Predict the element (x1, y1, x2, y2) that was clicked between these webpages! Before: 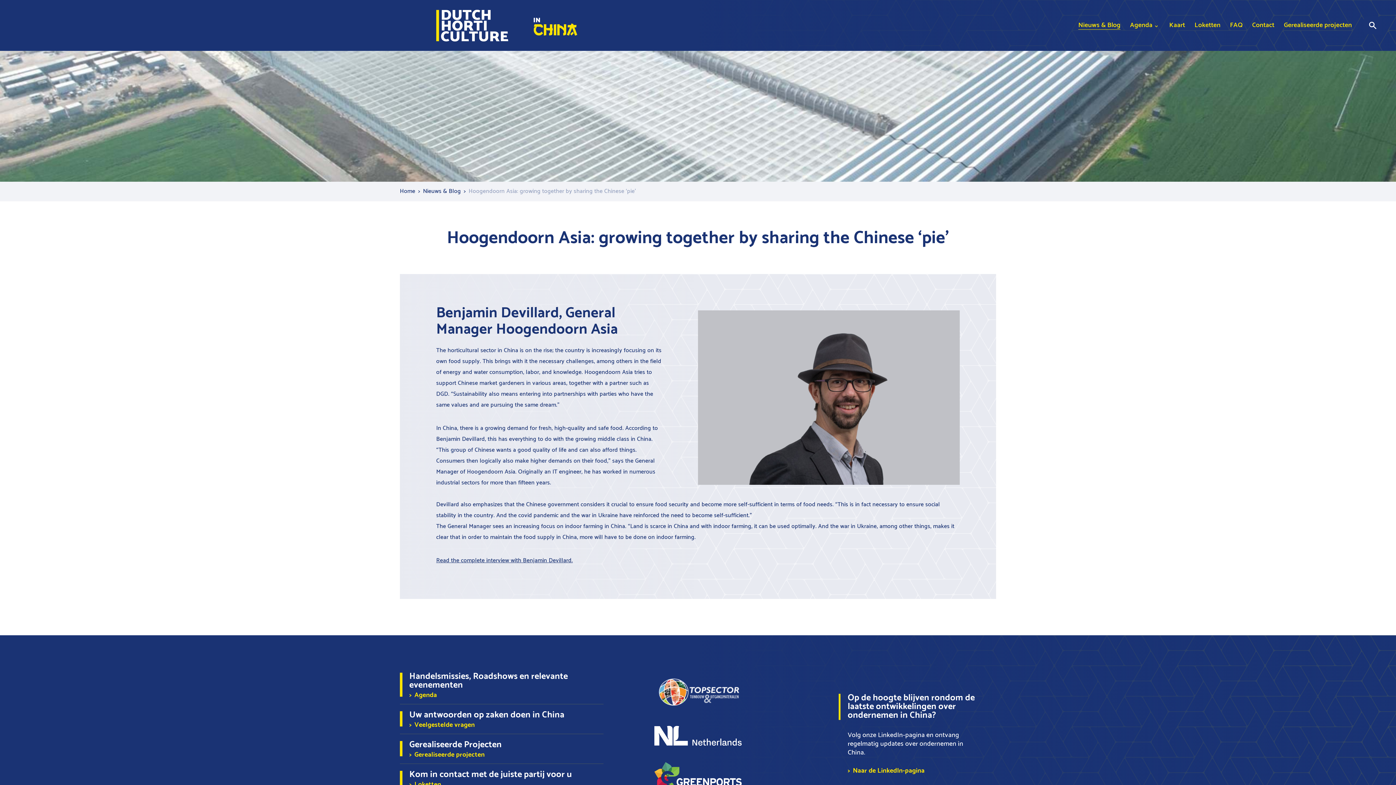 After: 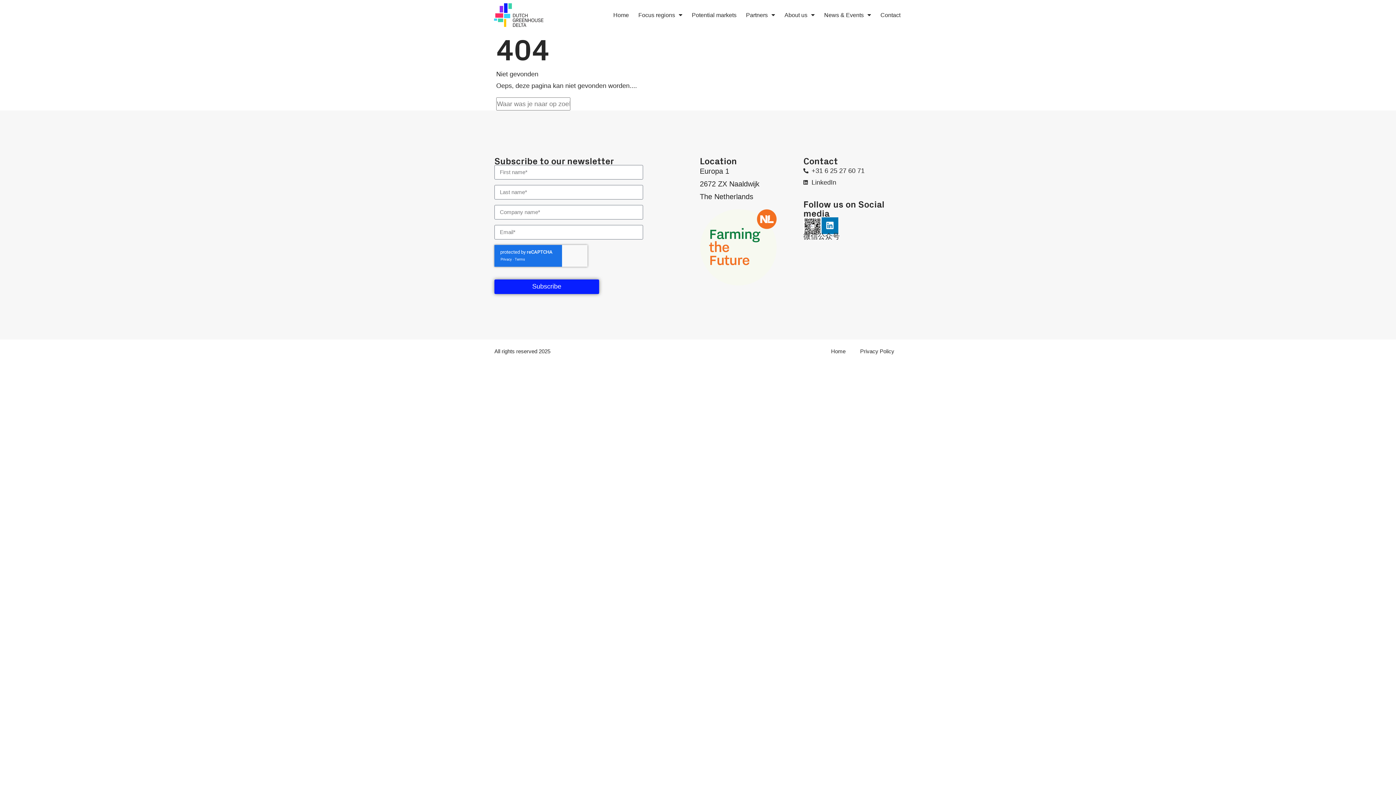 Action: bbox: (436, 556, 572, 565) label: Read the complete interview with Benjamin Devillard.